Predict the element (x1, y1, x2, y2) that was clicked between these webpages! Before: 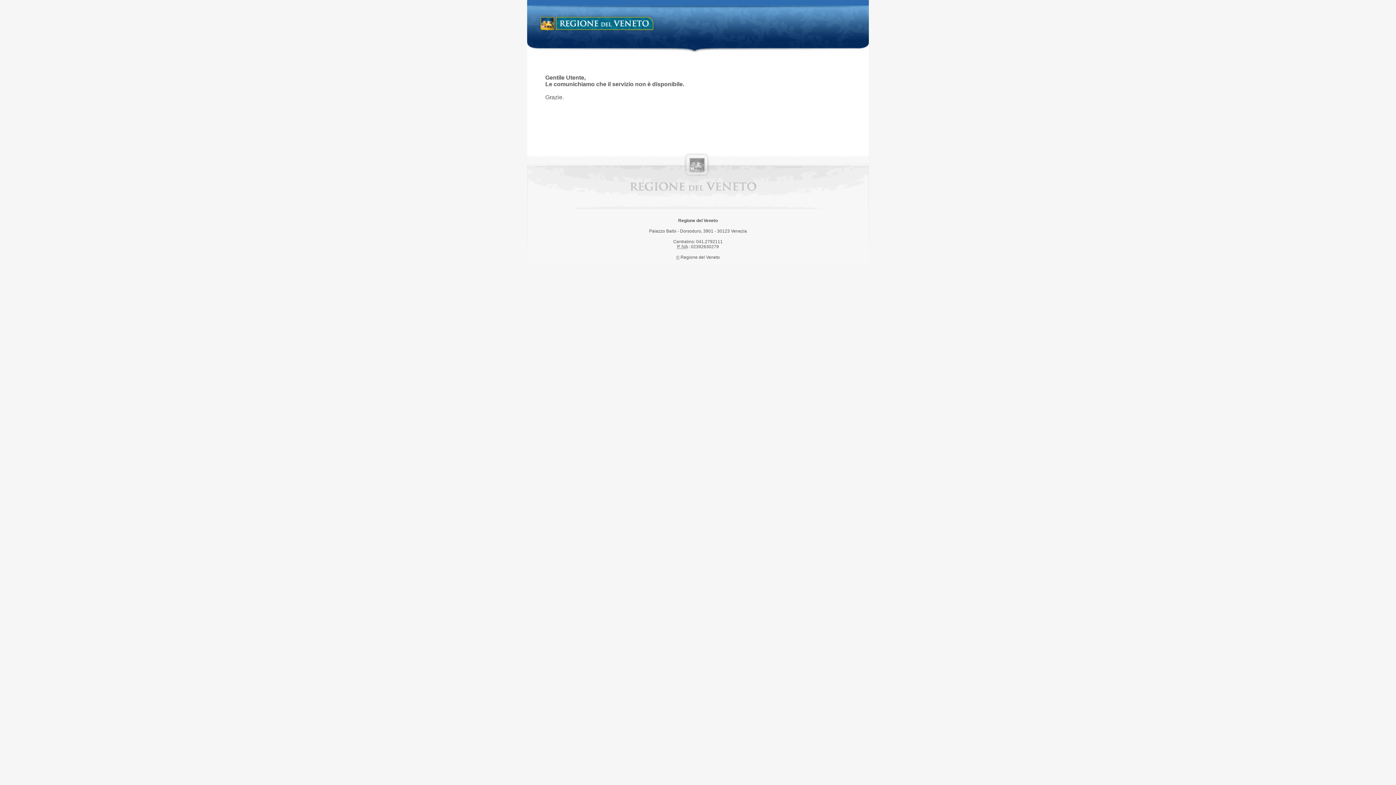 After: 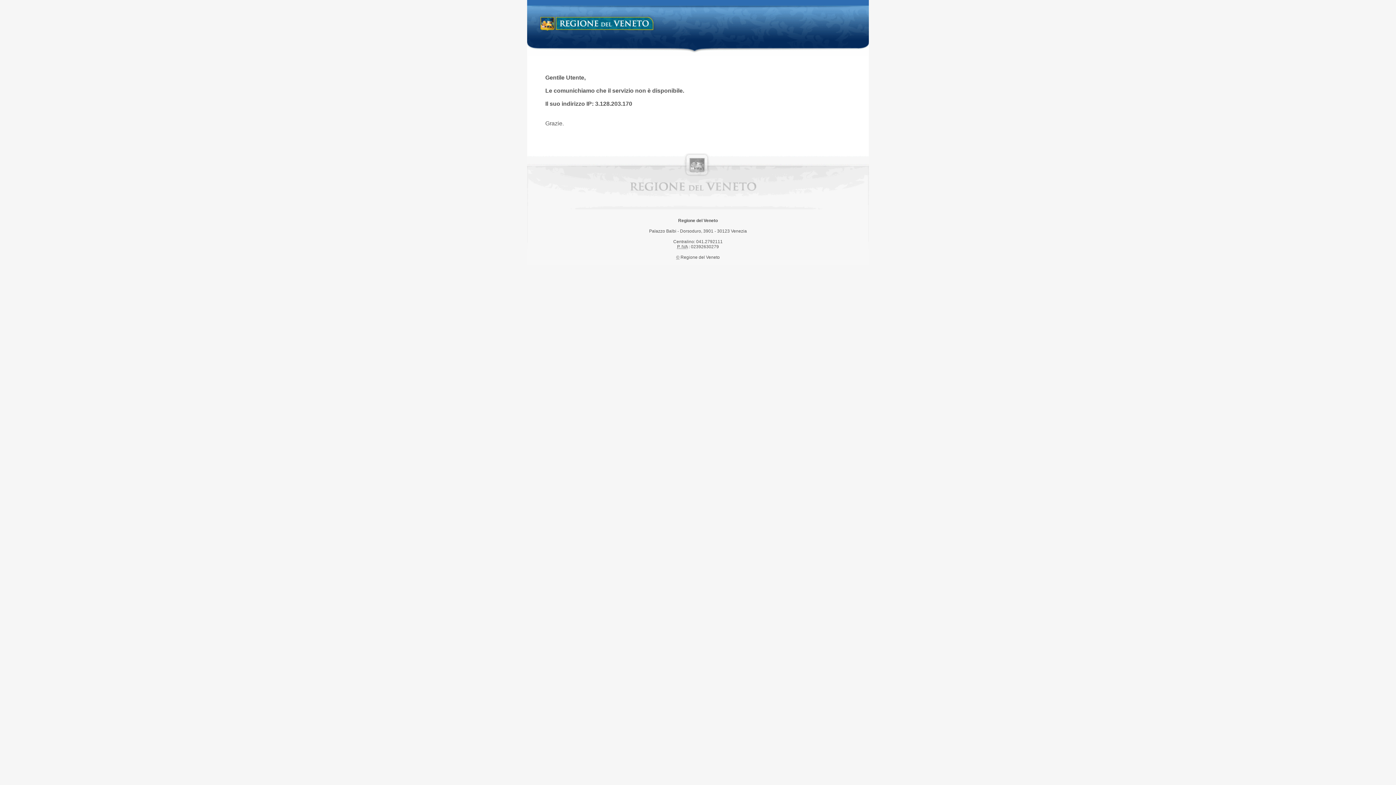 Action: label: Regione del Veneto bbox: (538, 14, 658, 34)